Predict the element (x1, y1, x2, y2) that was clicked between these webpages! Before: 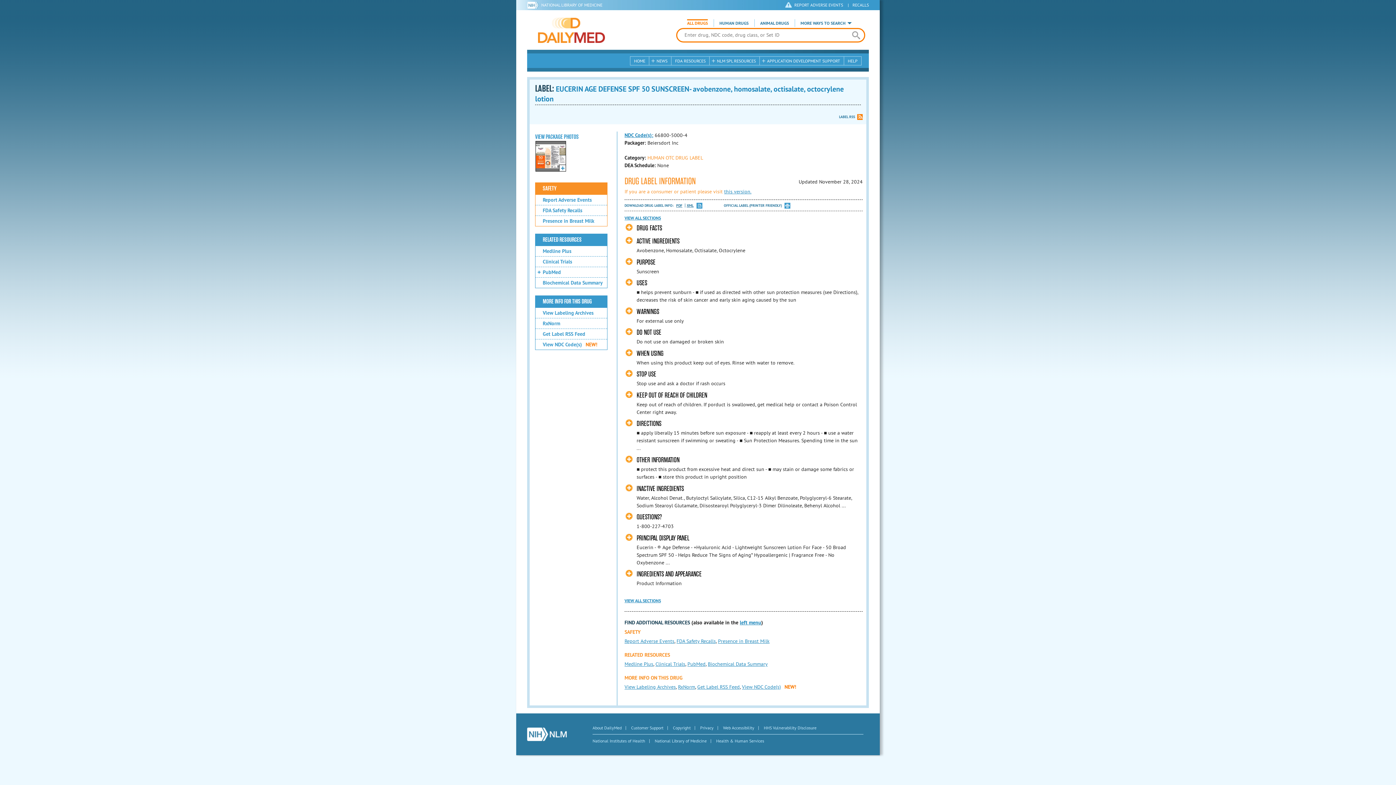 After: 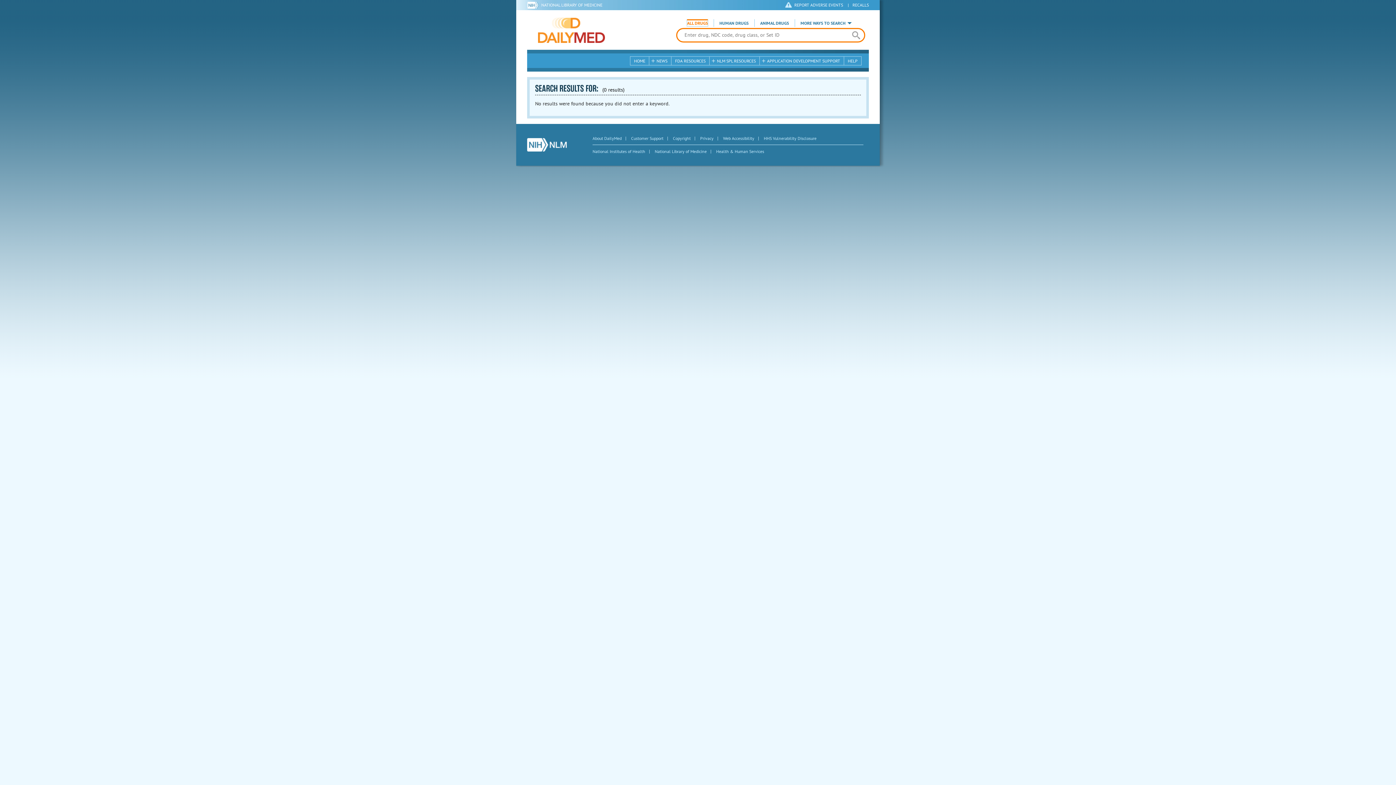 Action: bbox: (848, 28, 864, 41) label: search